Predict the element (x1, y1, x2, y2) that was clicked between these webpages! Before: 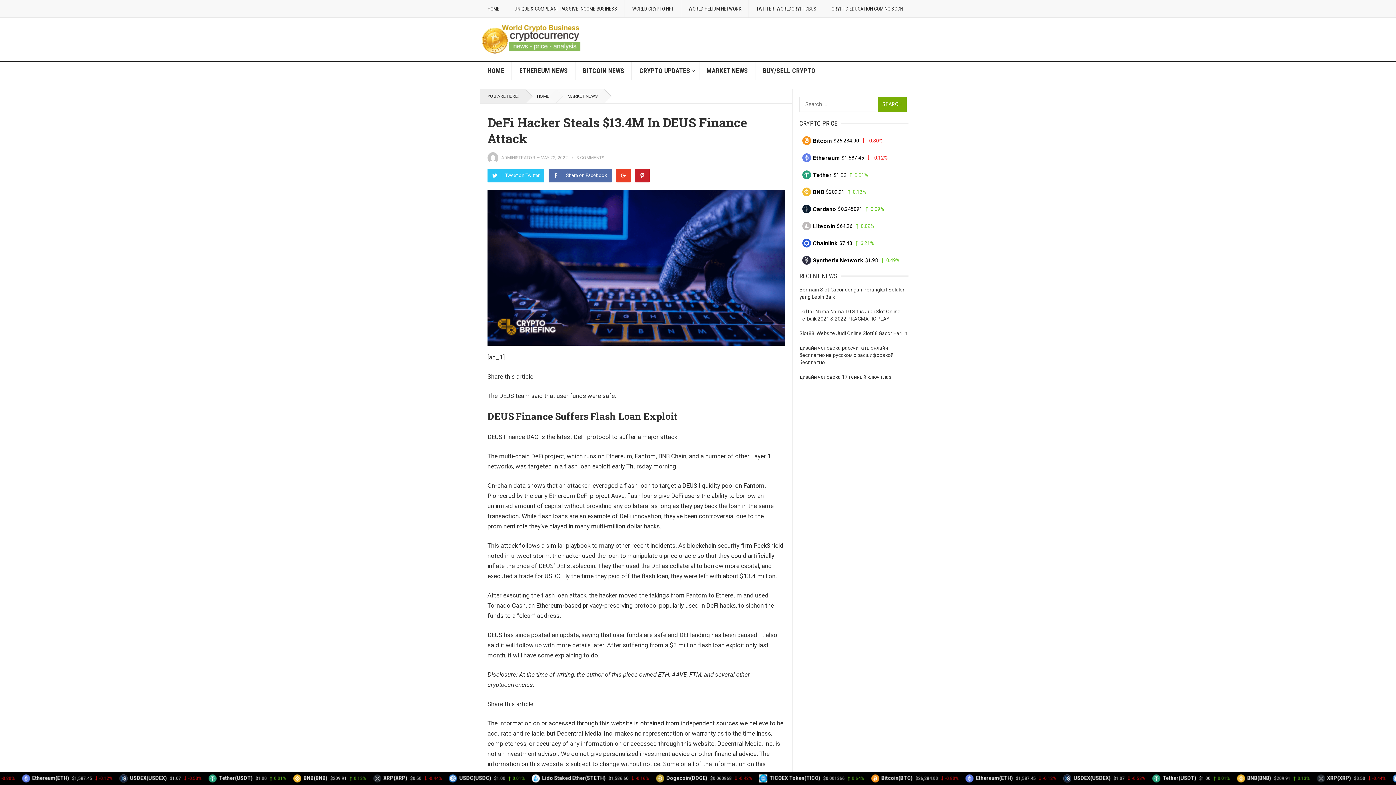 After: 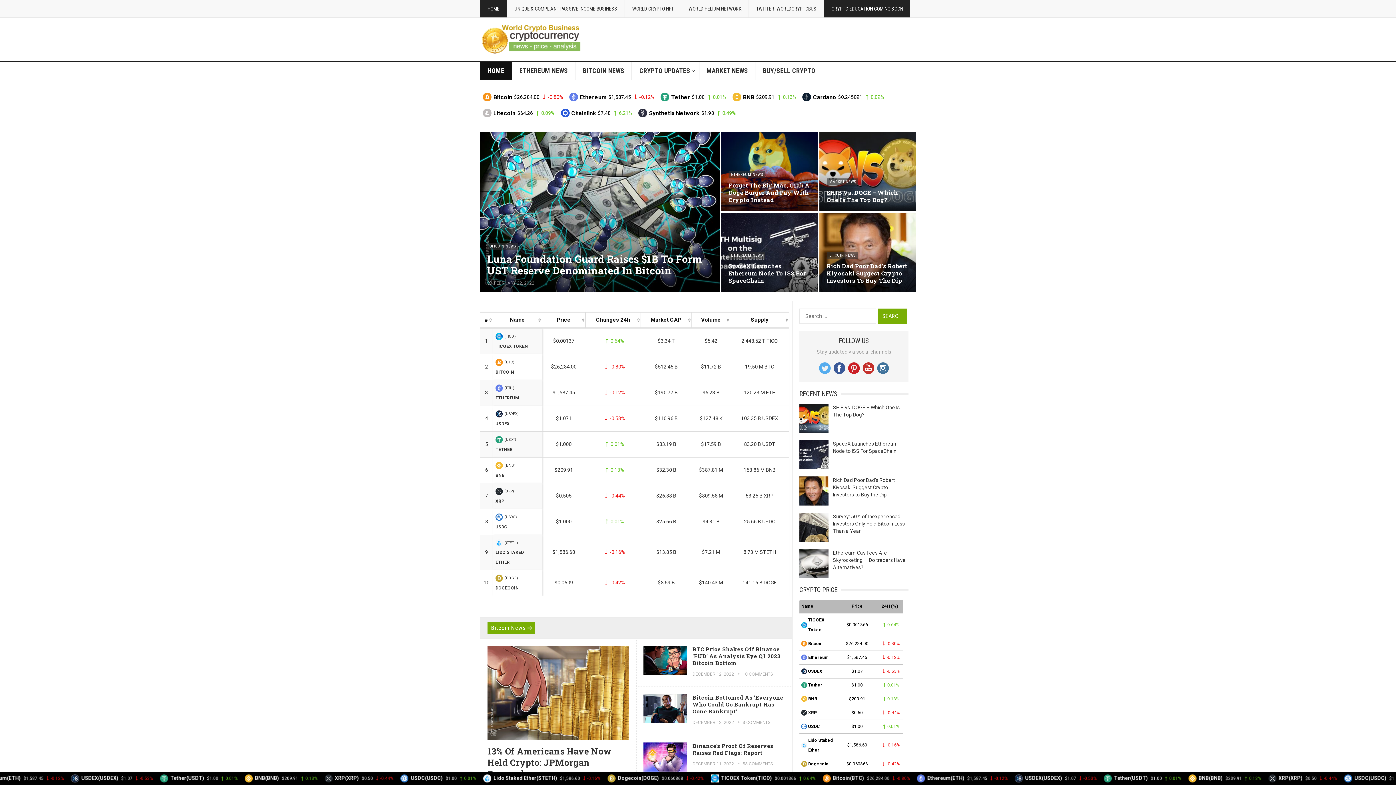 Action: label: CRYPTO EDUCATION COMING SOON bbox: (824, 0, 910, 17)